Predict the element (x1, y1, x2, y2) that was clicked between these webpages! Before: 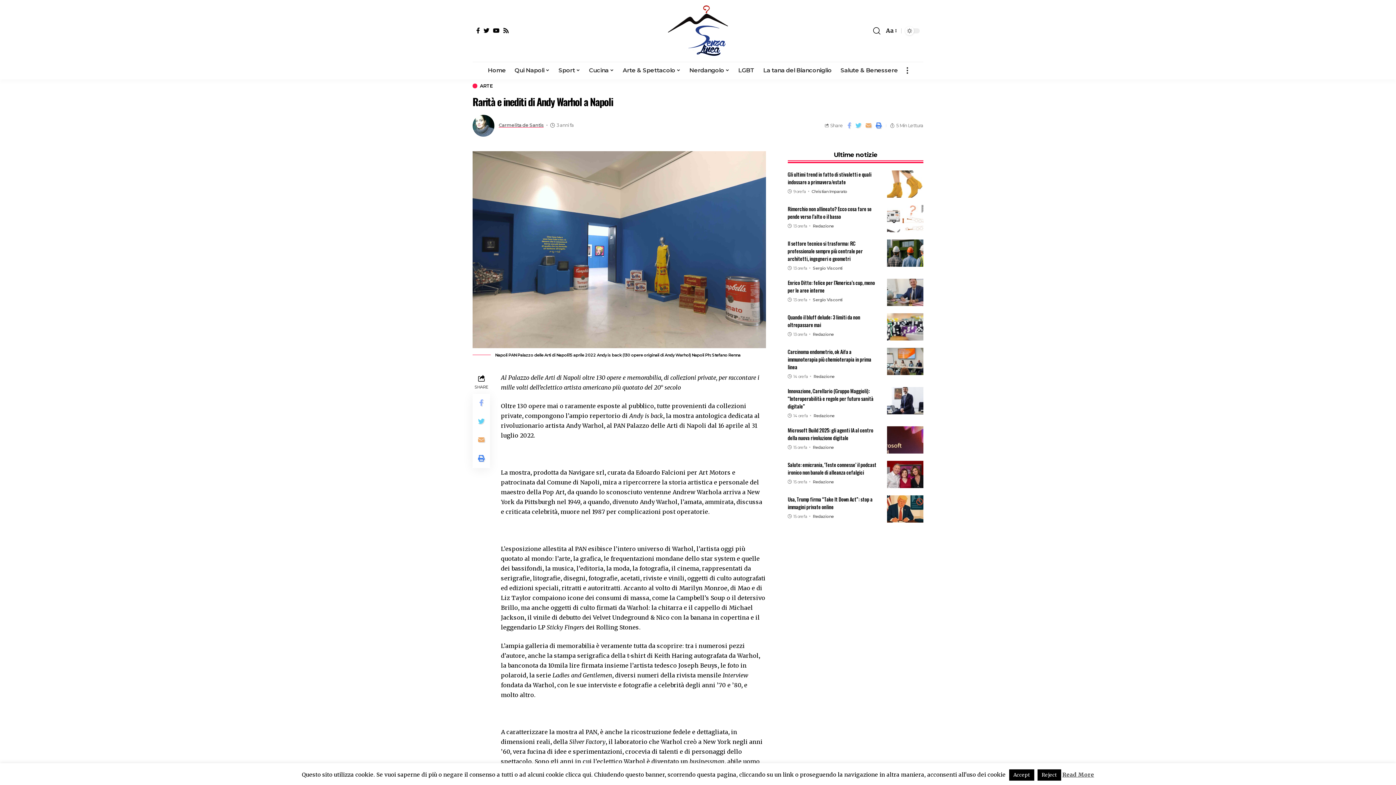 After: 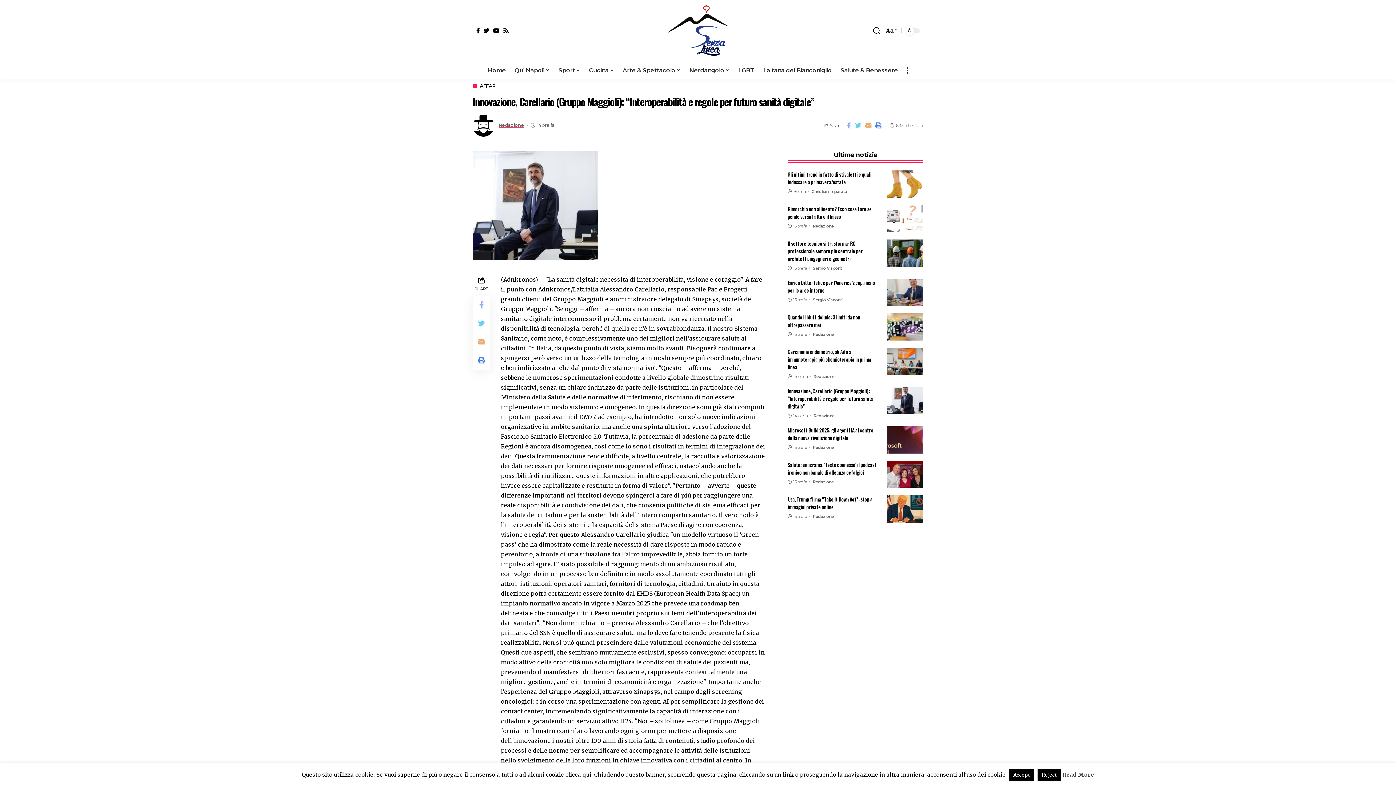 Action: label: Innovazione, Carellario (Gruppo Maggioli): “Interoperabilità e regole per futuro sanità digitale” bbox: (787, 387, 873, 410)